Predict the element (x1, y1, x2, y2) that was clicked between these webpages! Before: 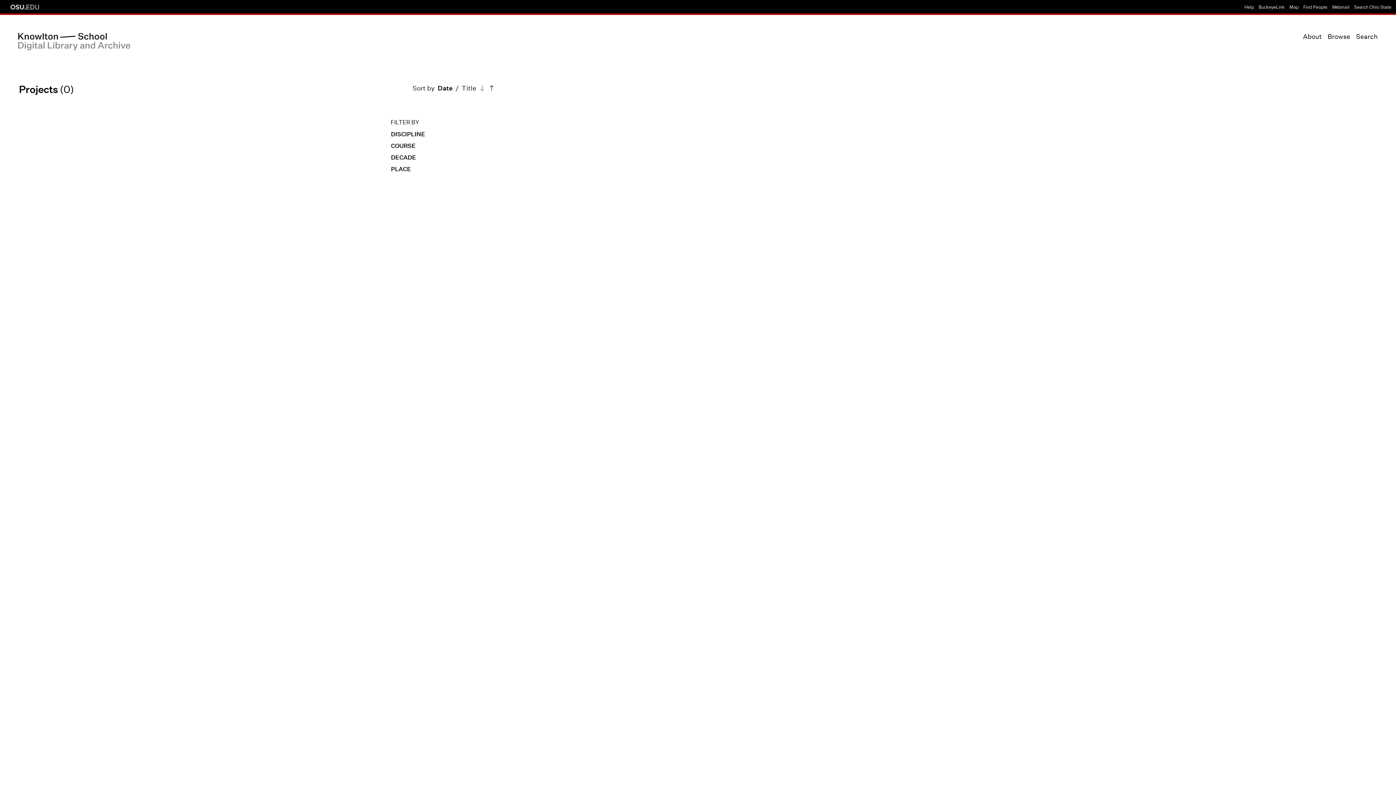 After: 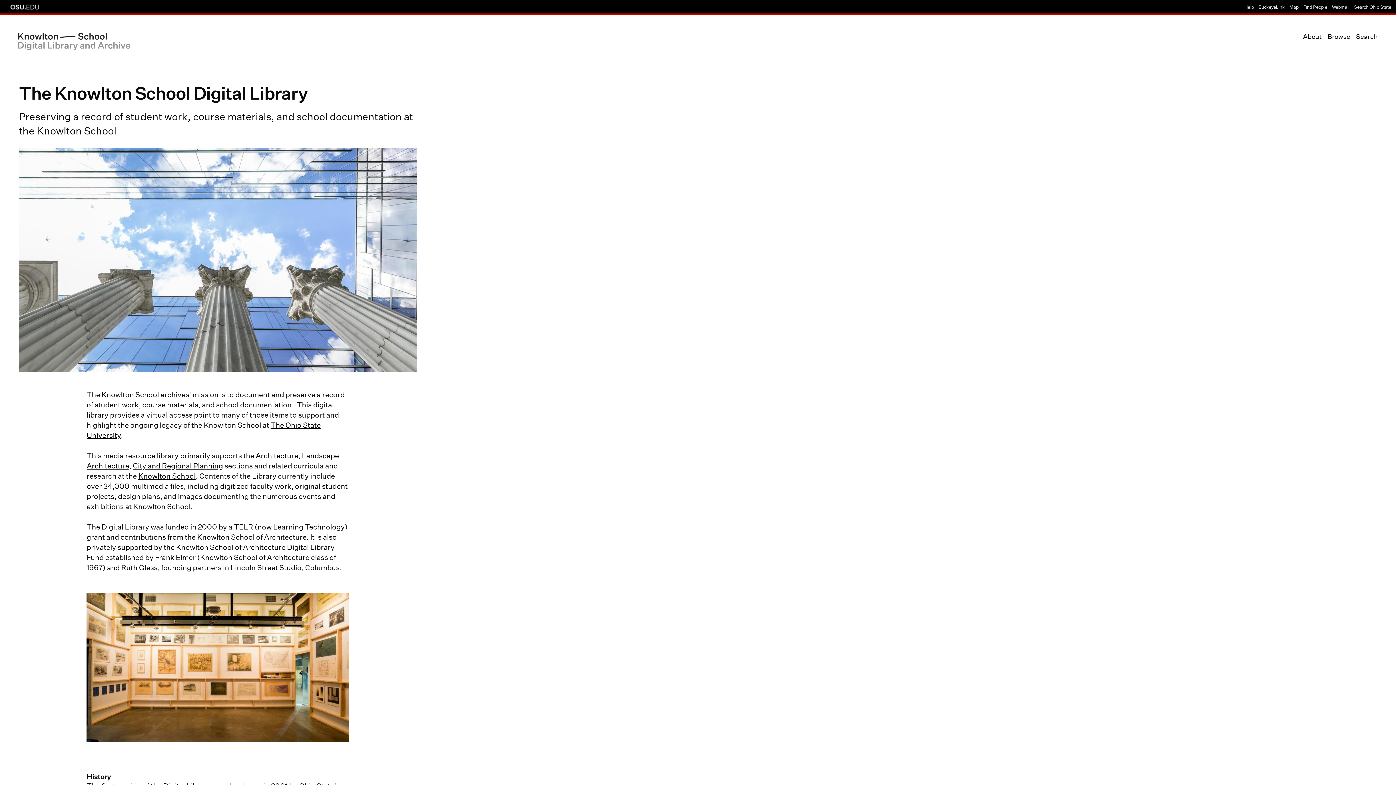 Action: label: About bbox: (1303, 33, 1322, 40)